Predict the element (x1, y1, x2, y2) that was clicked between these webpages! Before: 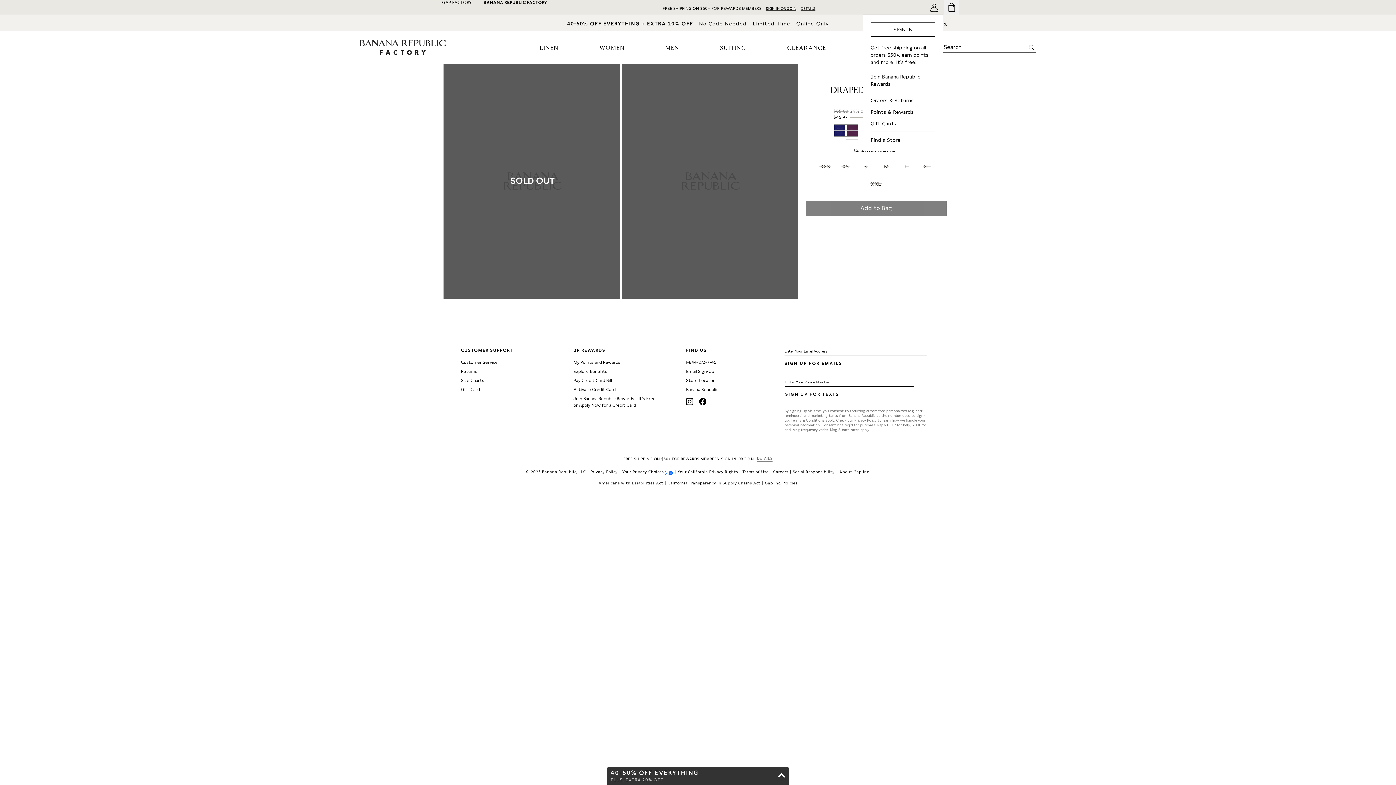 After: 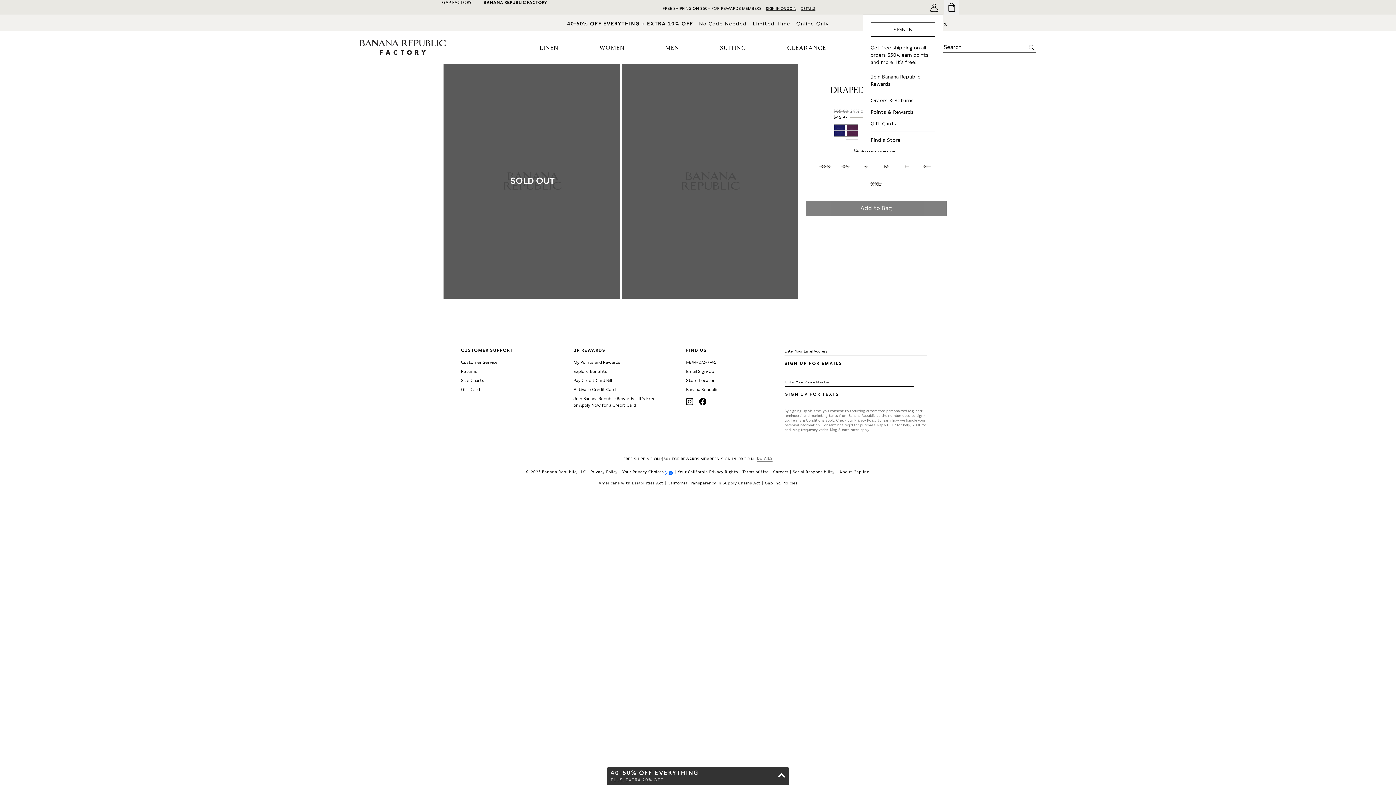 Action: bbox: (926, 0, 942, 14) label: My account